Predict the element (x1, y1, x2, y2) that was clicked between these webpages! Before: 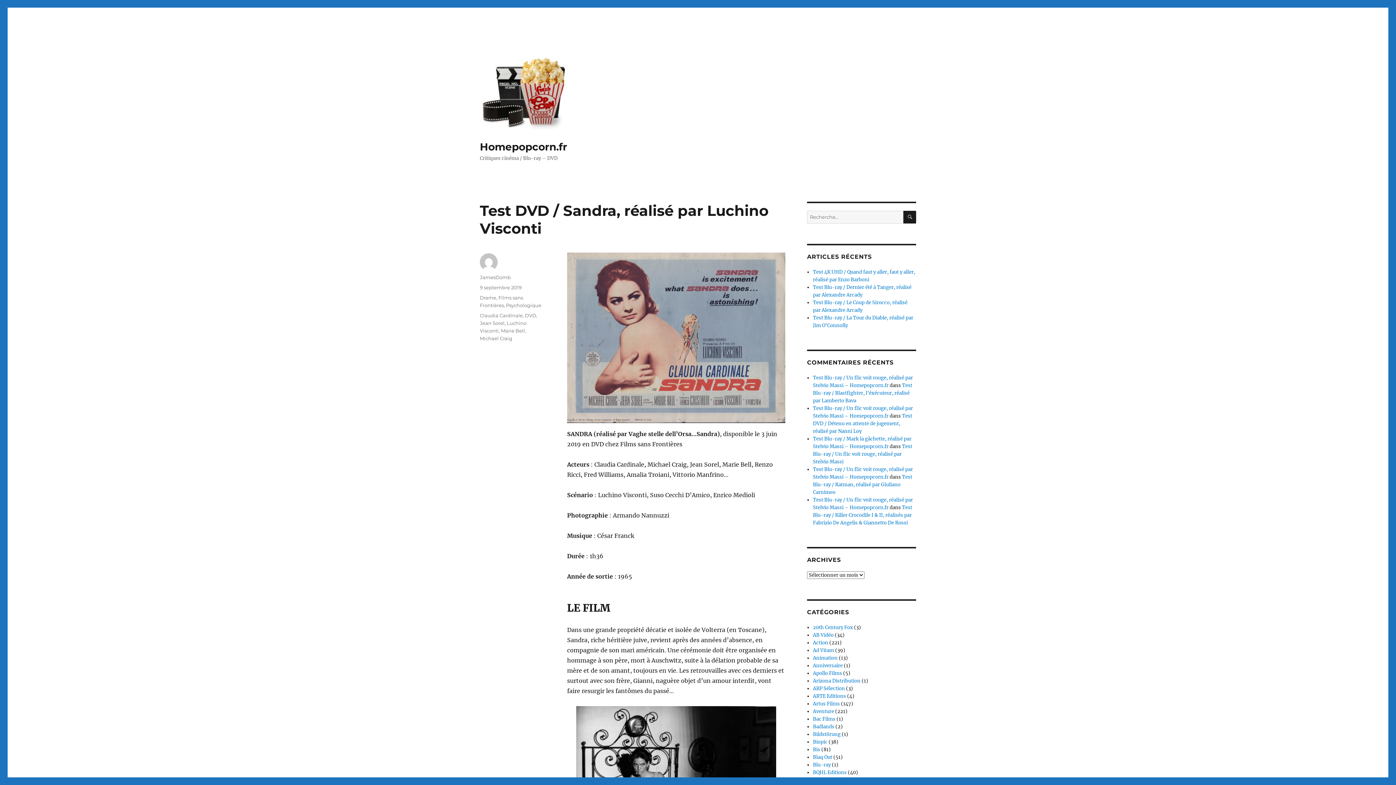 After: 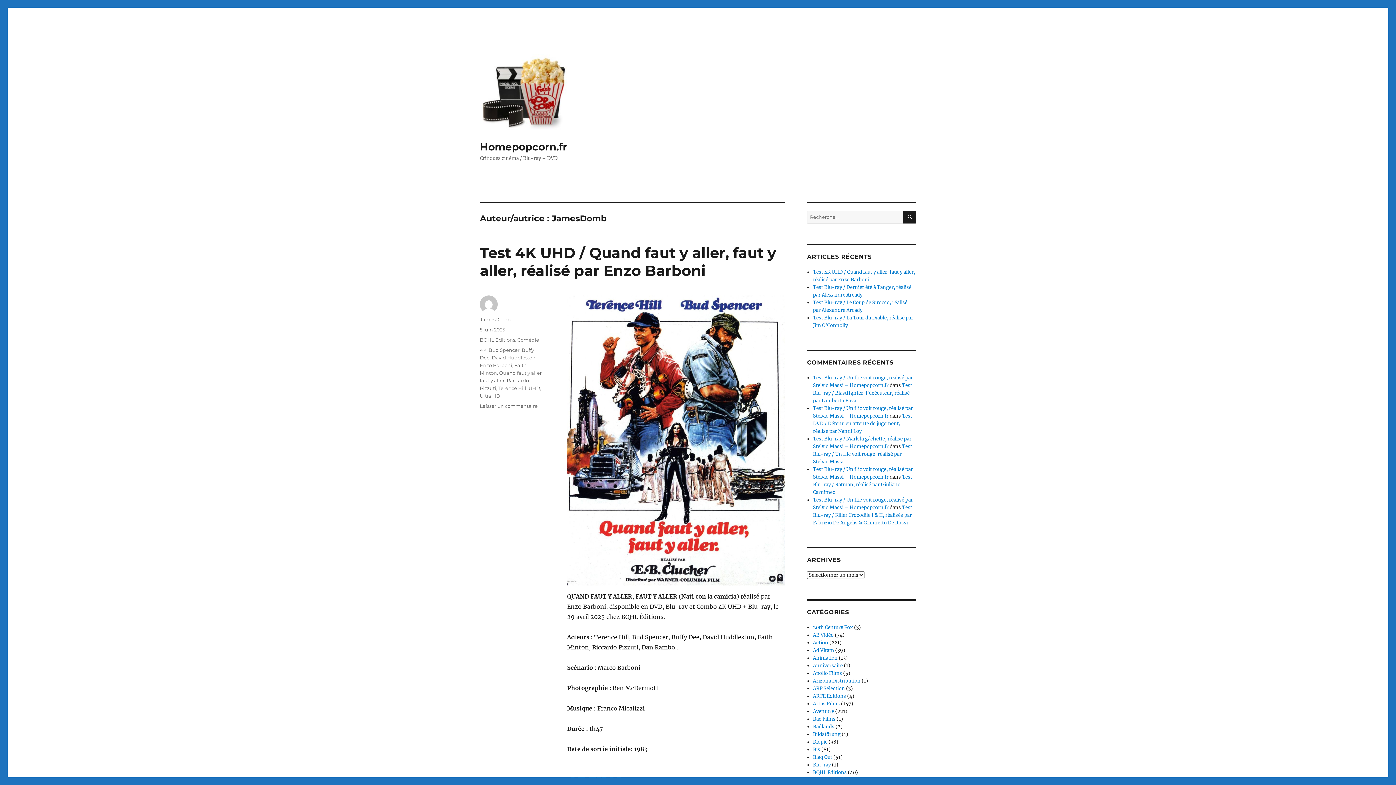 Action: bbox: (480, 274, 510, 280) label: JamesDomb